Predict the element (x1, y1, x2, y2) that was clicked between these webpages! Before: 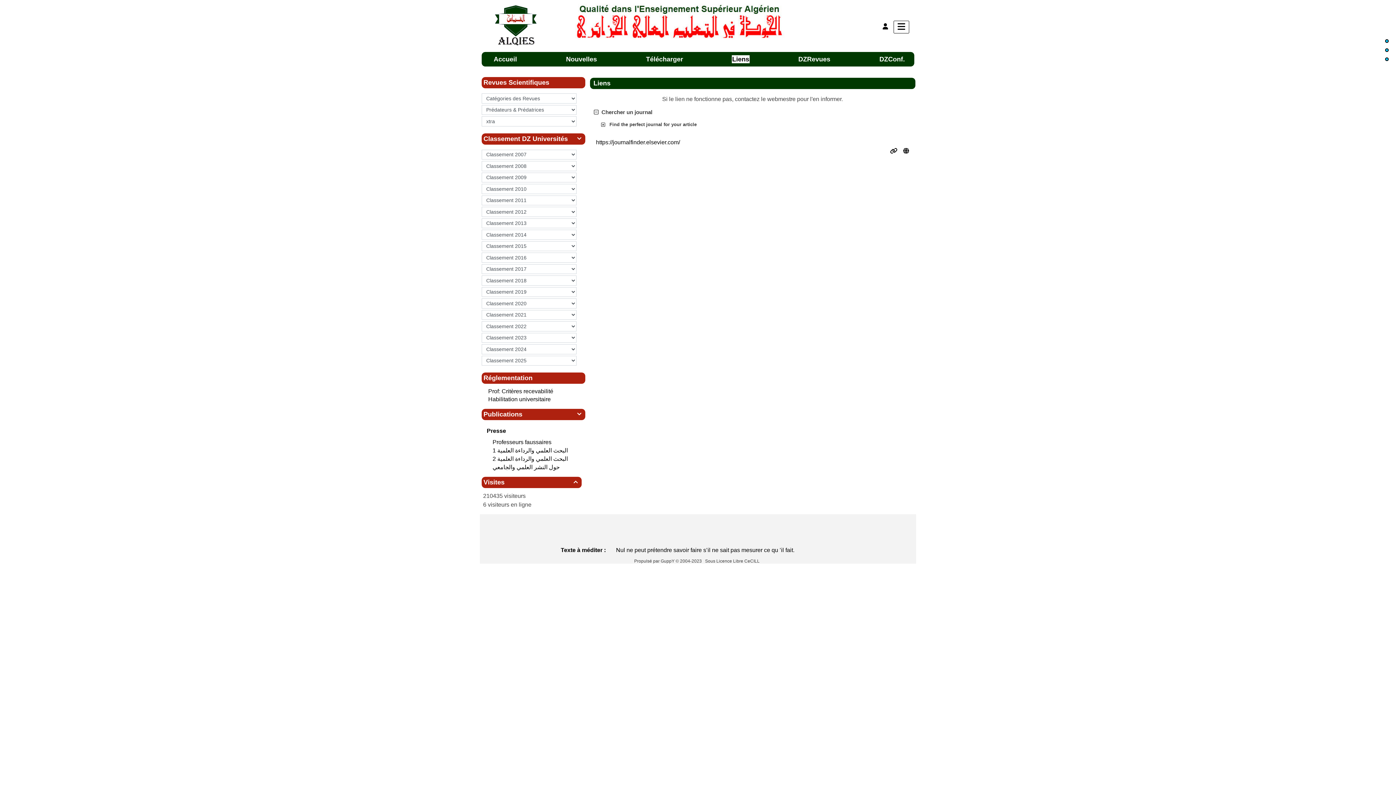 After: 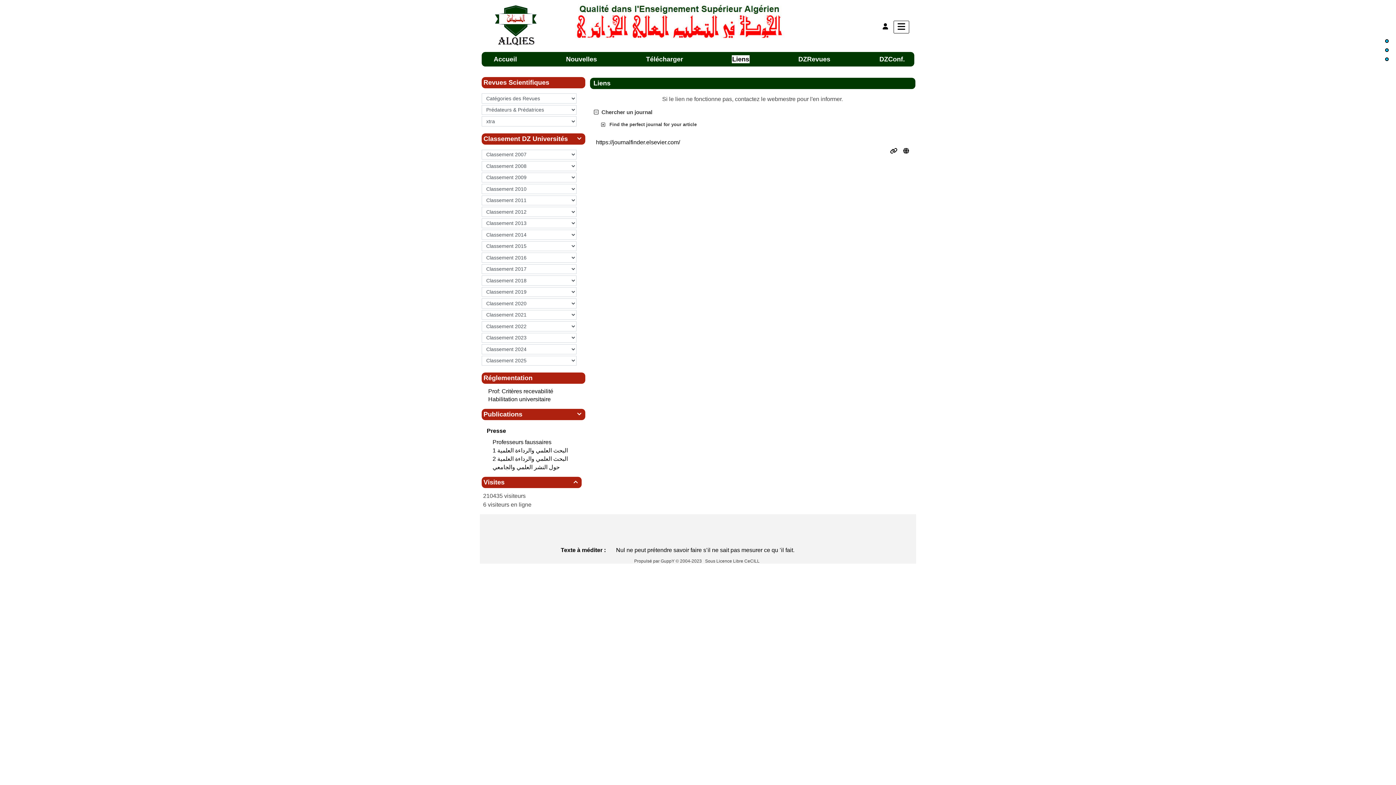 Action: bbox: (890, 147, 899, 153) label:  